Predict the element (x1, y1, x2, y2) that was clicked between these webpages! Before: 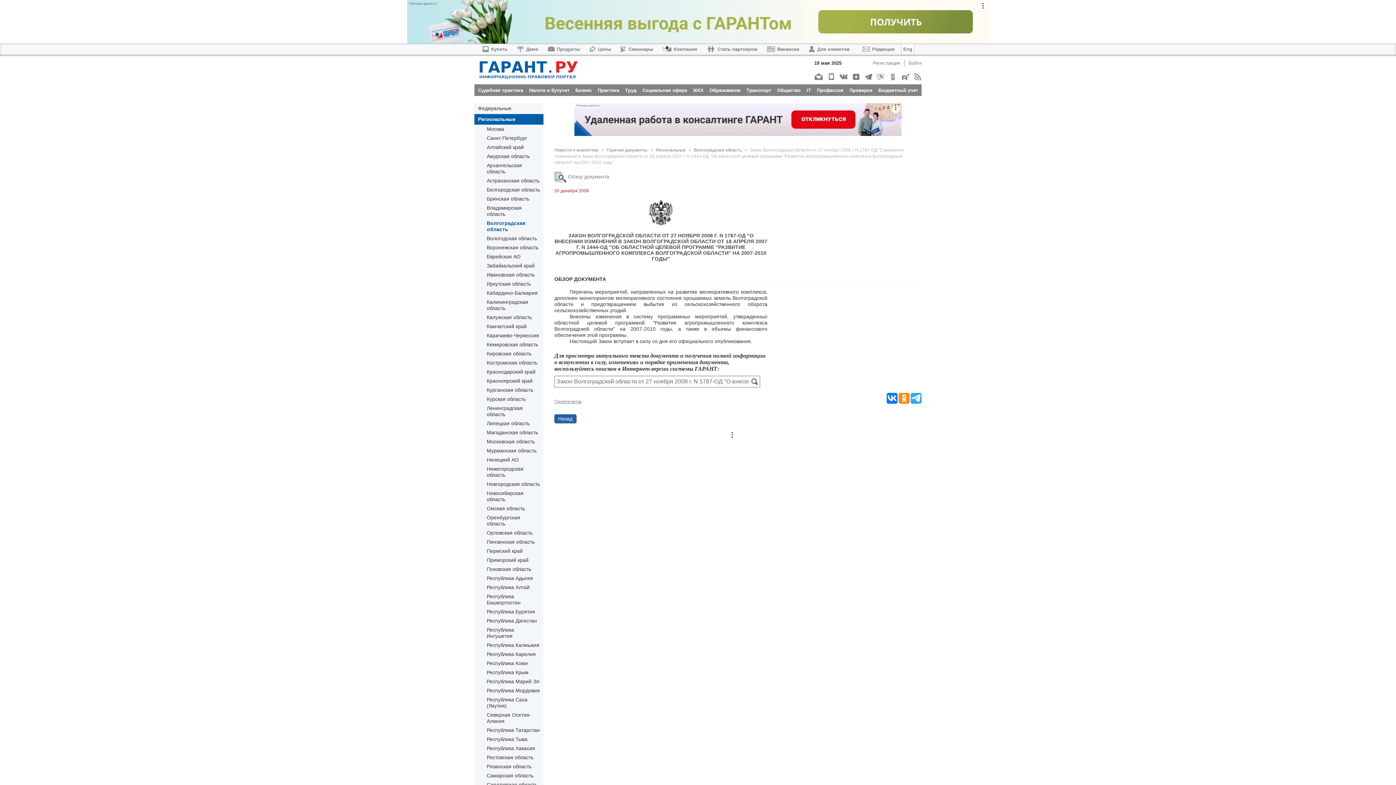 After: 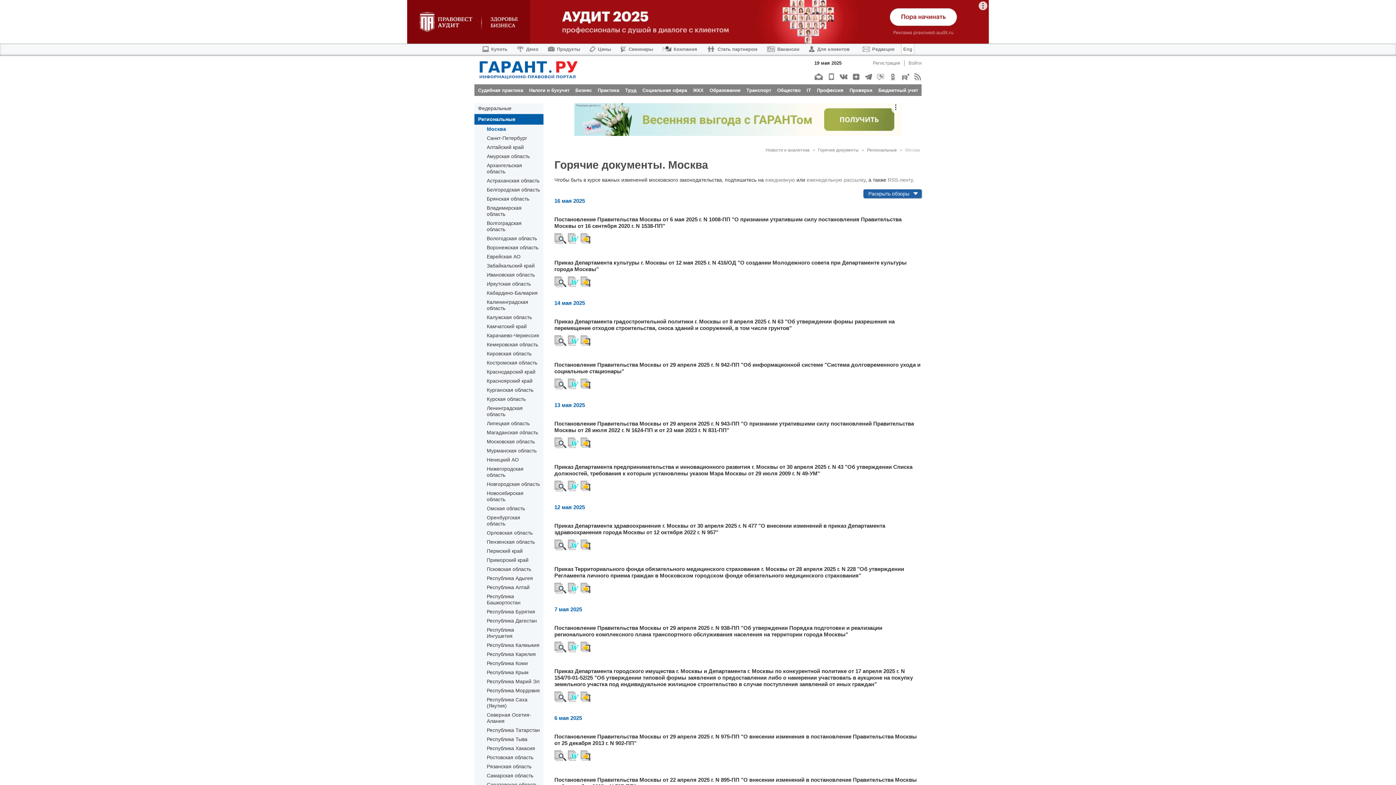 Action: bbox: (486, 126, 504, 132) label: Москва